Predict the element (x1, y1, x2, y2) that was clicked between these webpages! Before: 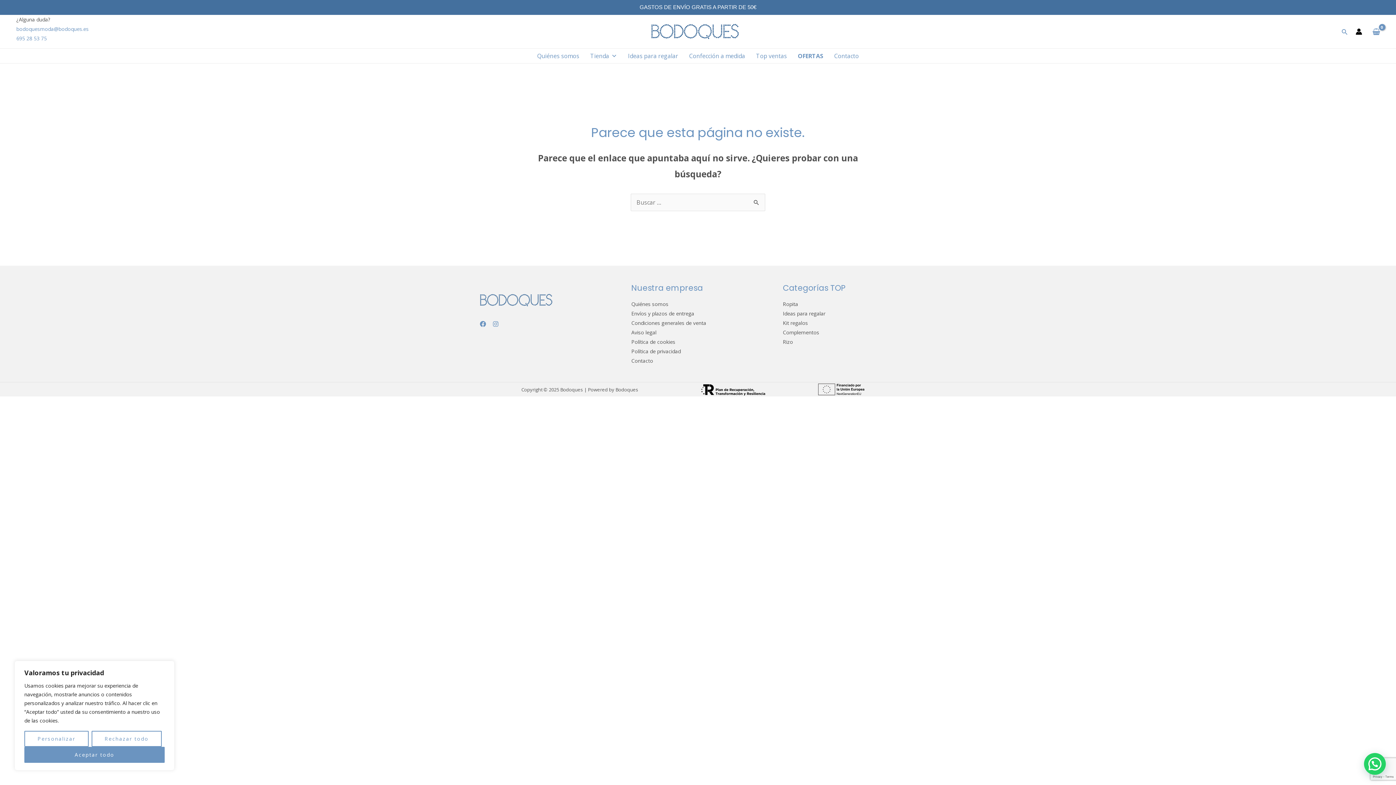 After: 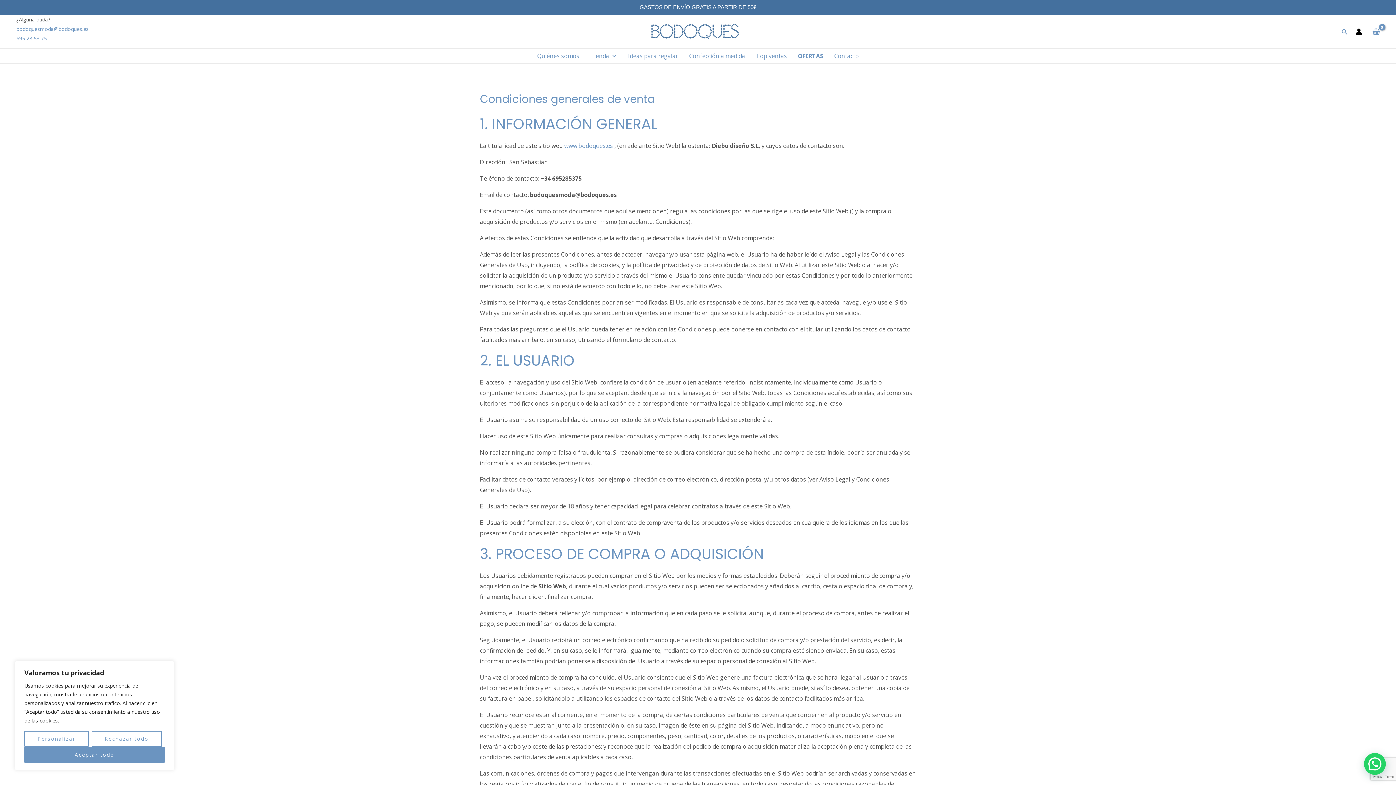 Action: label: Condiciones generales de venta bbox: (631, 319, 706, 326)